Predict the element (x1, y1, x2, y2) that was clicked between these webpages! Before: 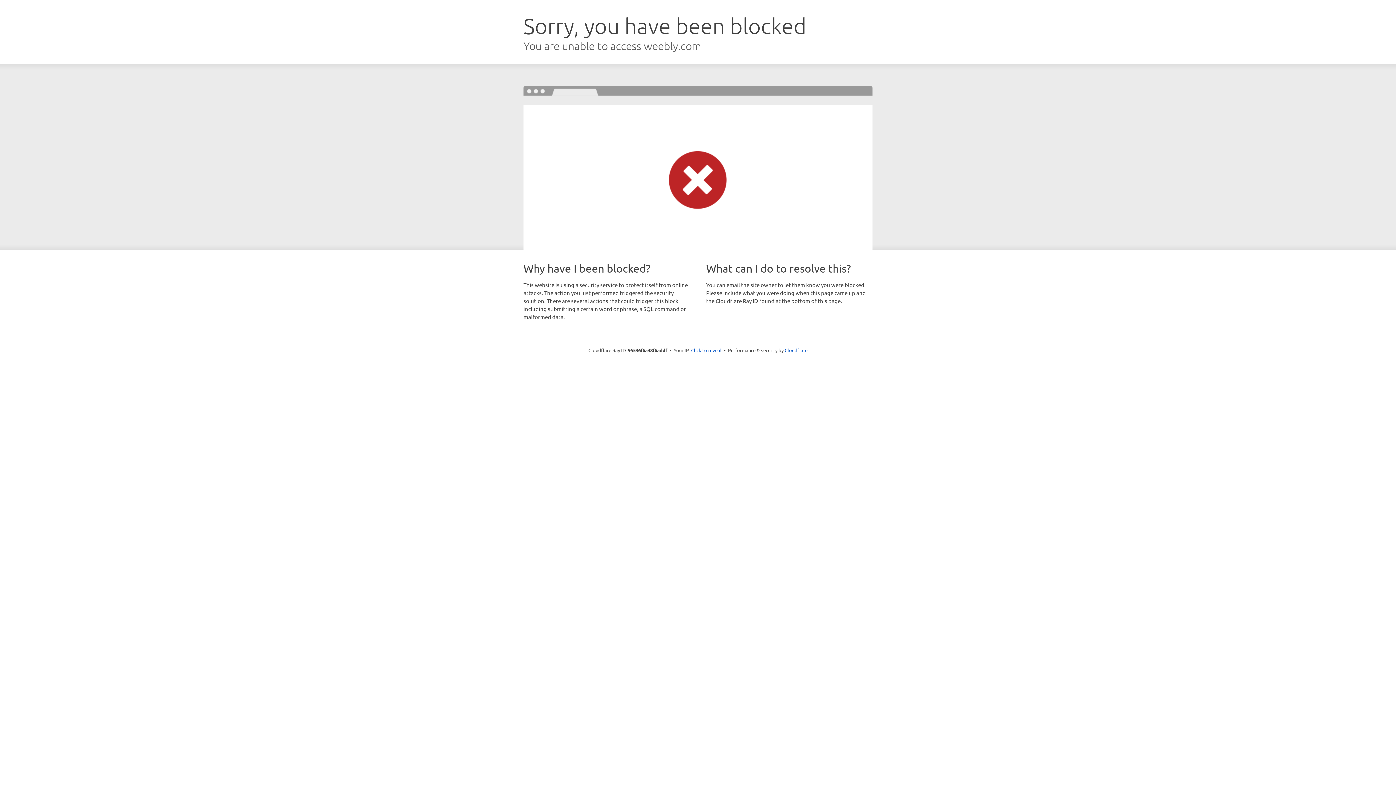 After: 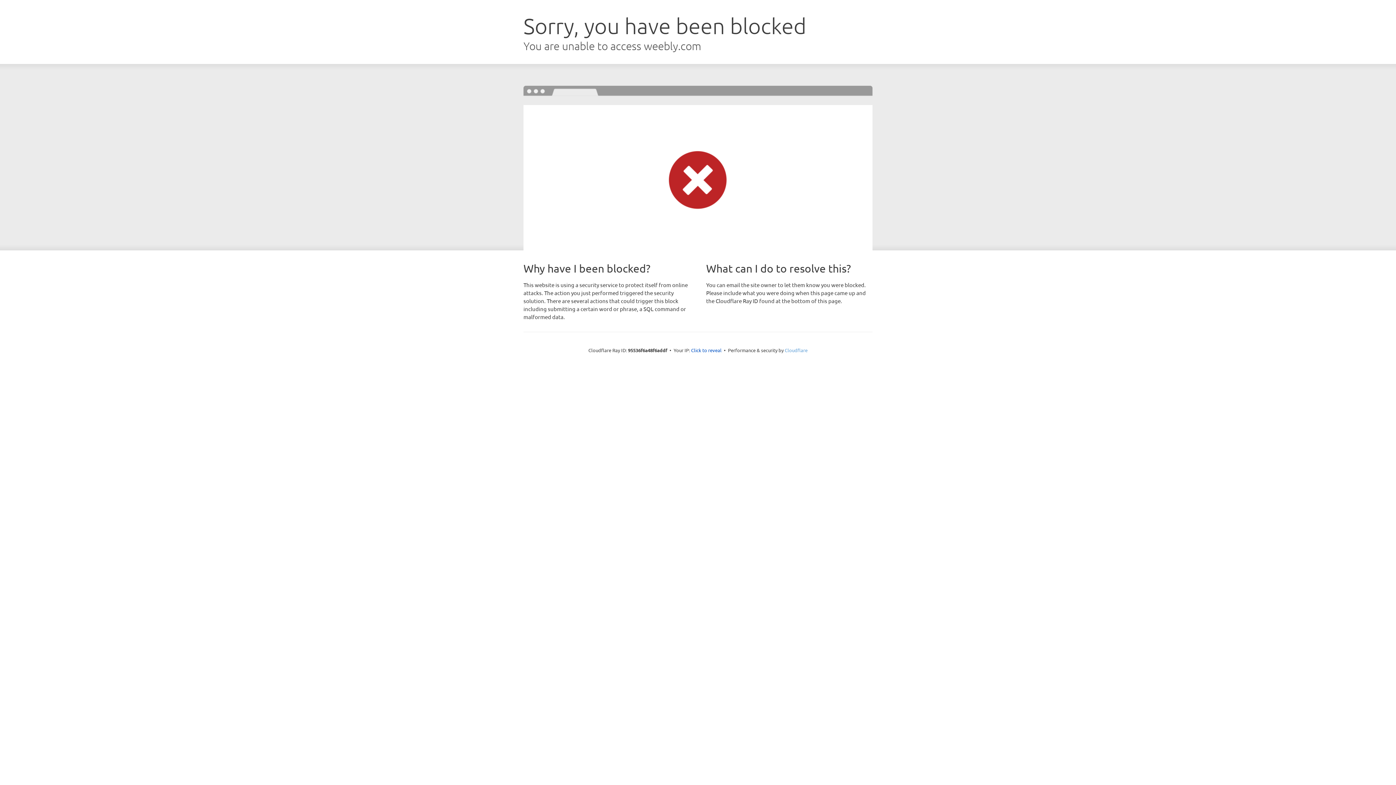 Action: bbox: (784, 347, 807, 353) label: Cloudflare